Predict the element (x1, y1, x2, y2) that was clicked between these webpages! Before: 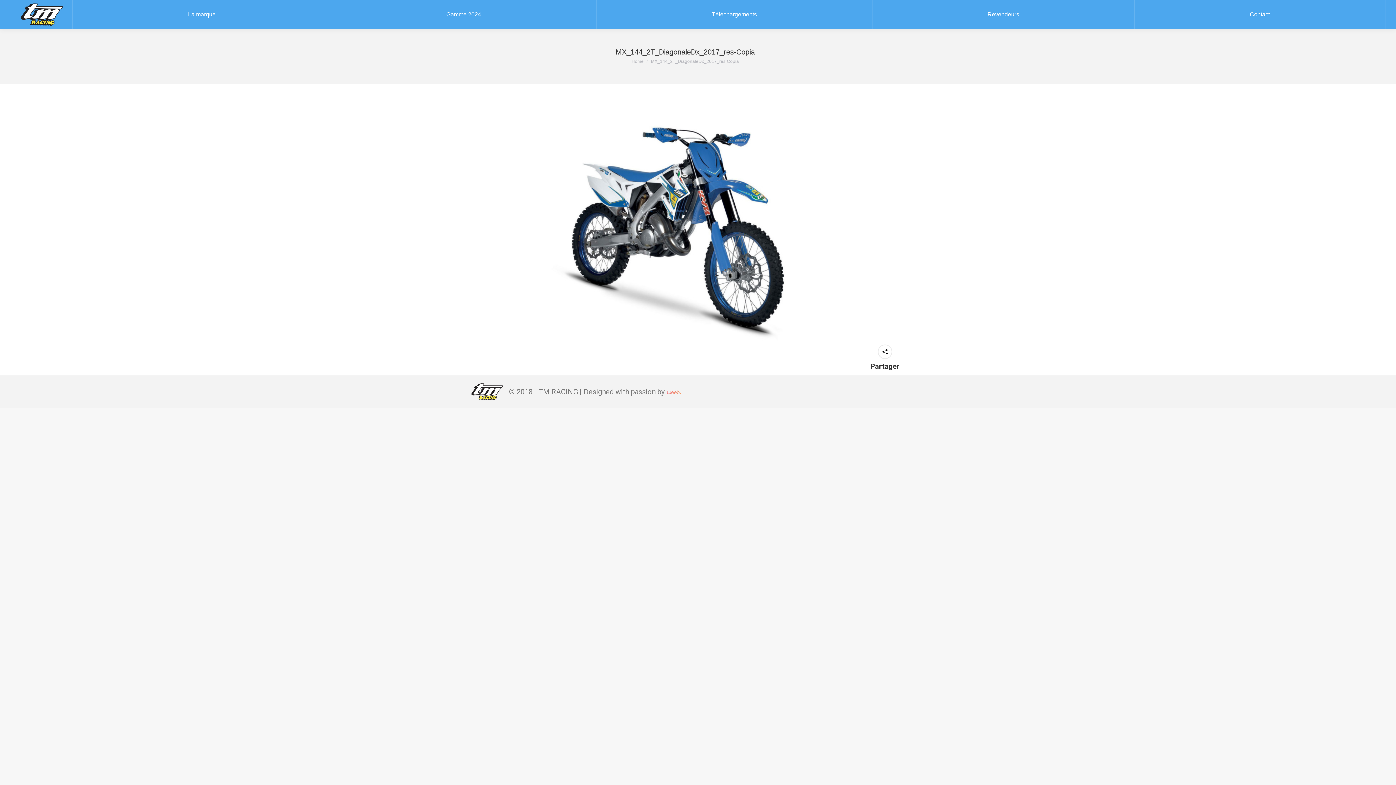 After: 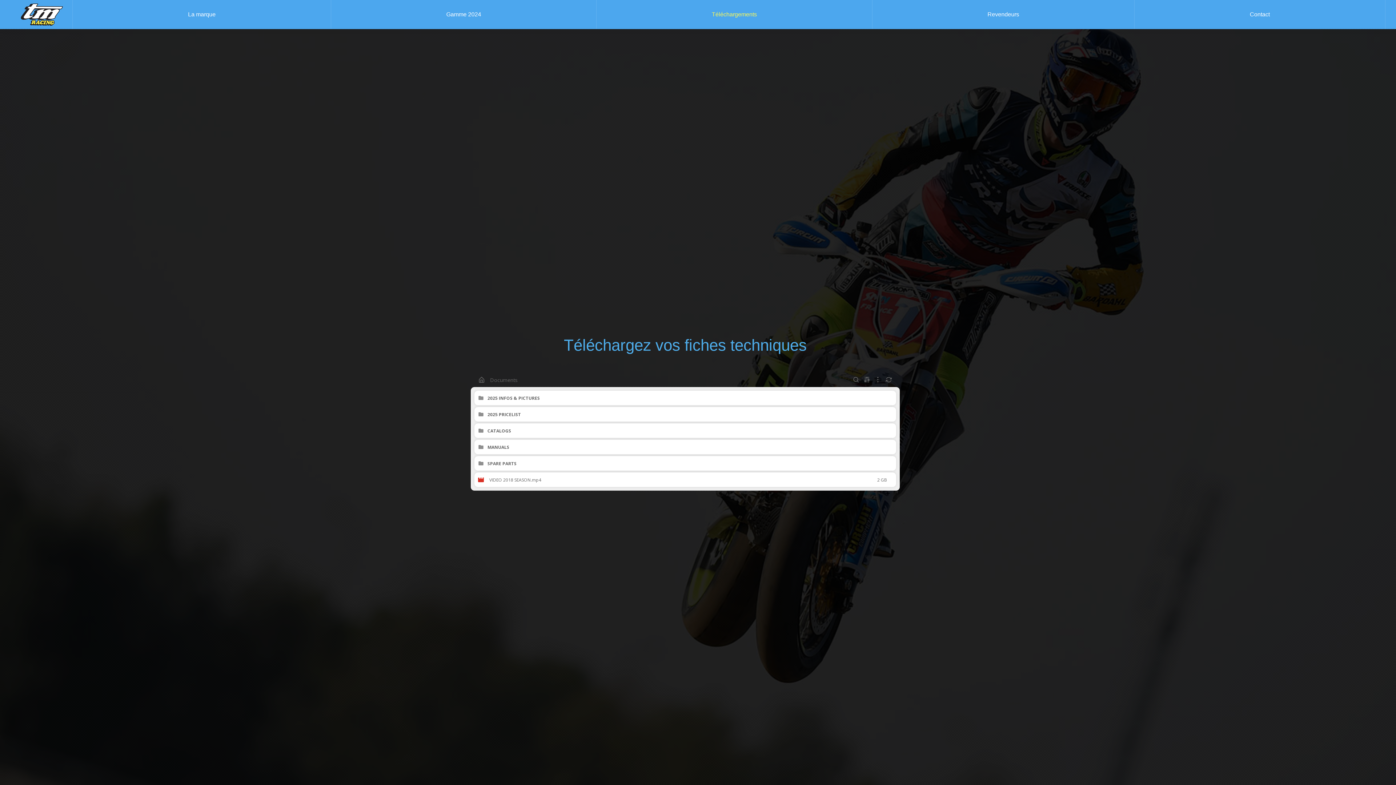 Action: bbox: (596, 0, 872, 29) label: Téléchargements